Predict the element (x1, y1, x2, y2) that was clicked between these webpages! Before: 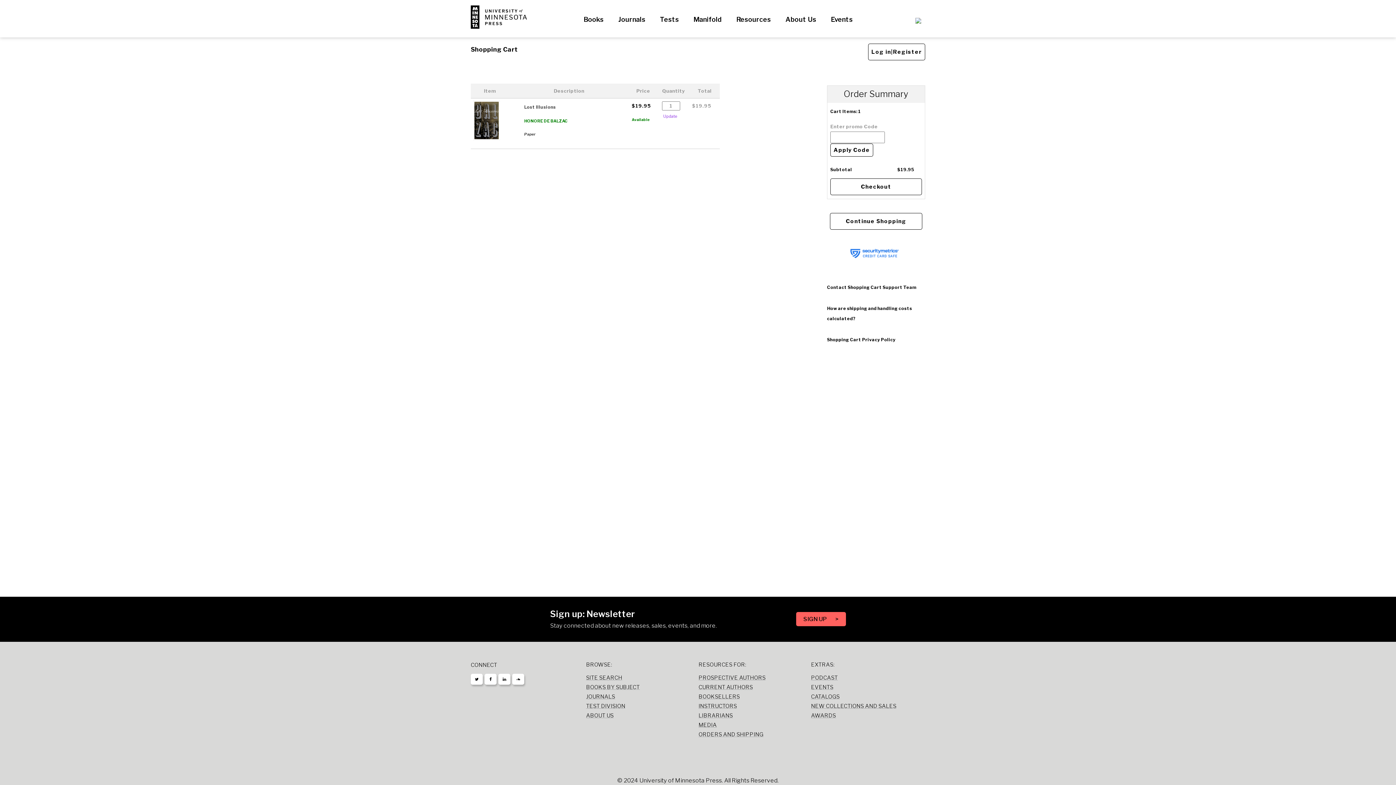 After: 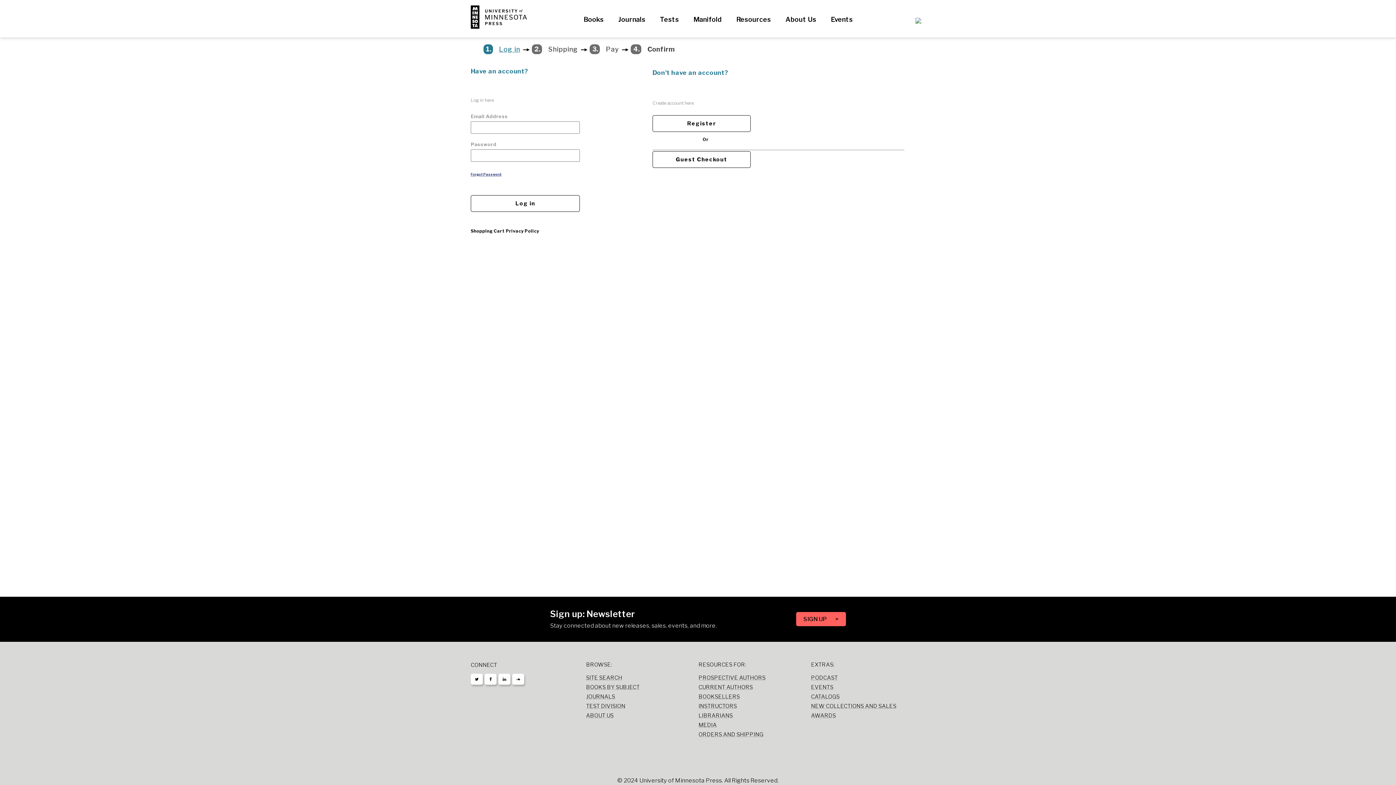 Action: bbox: (868, 43, 925, 60) label: Log in|Register